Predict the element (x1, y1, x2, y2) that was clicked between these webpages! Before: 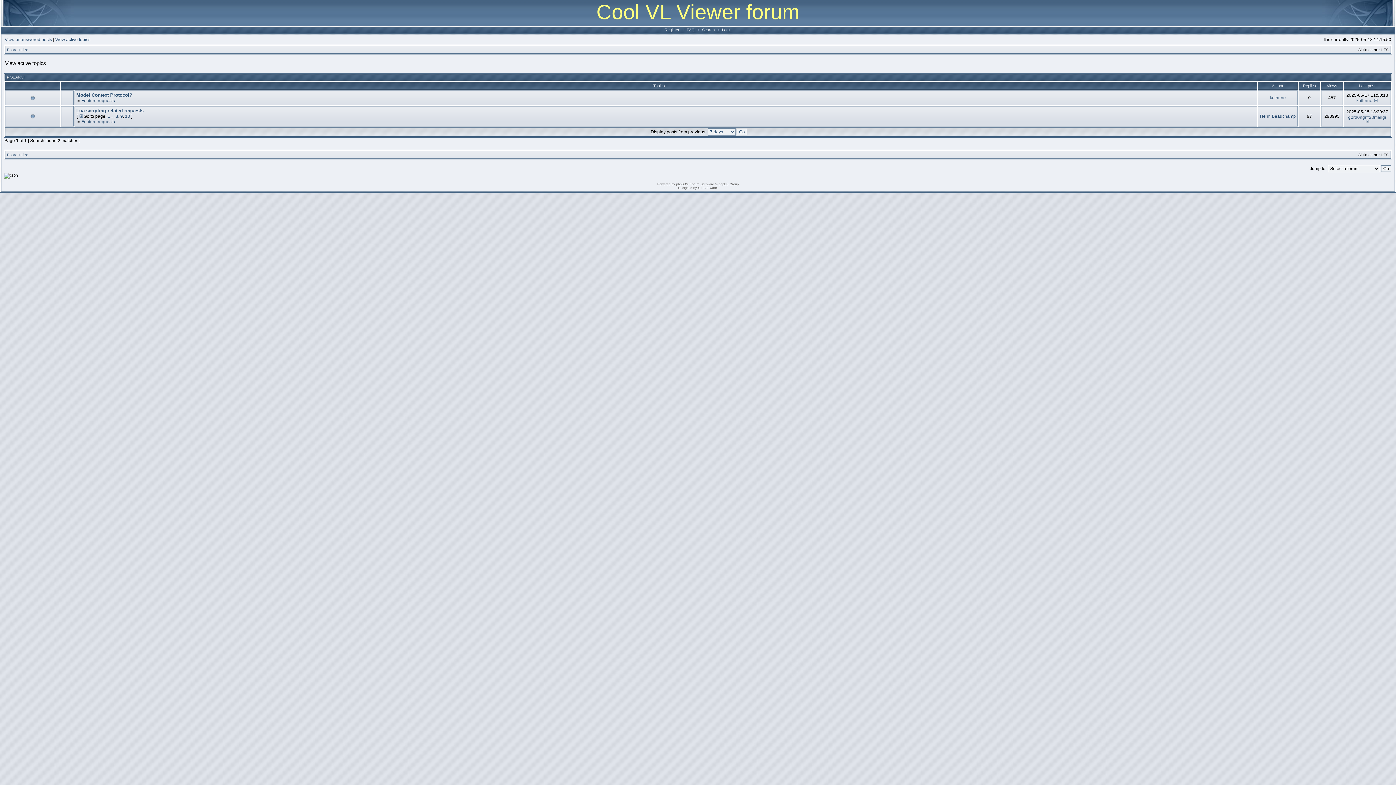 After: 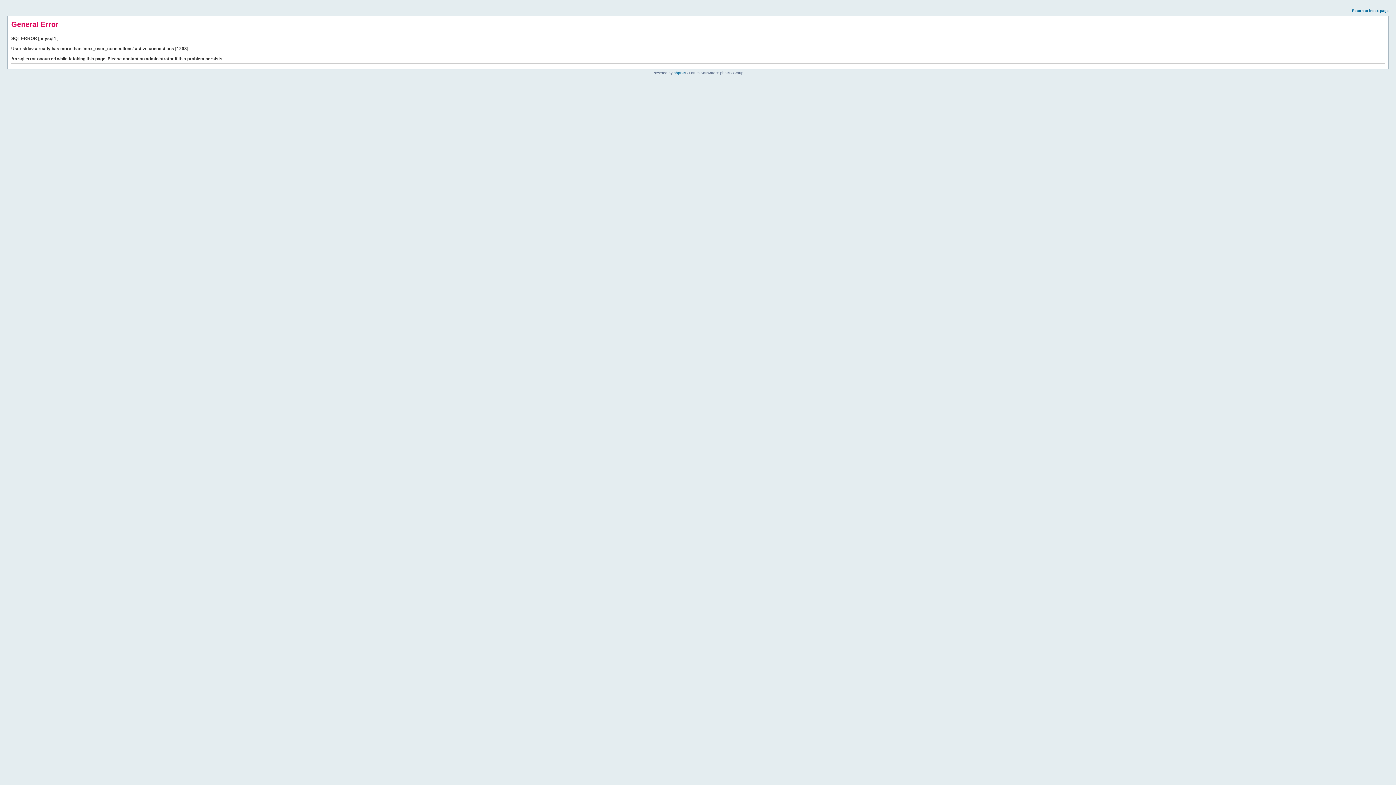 Action: label: 10 bbox: (125, 113, 130, 118)